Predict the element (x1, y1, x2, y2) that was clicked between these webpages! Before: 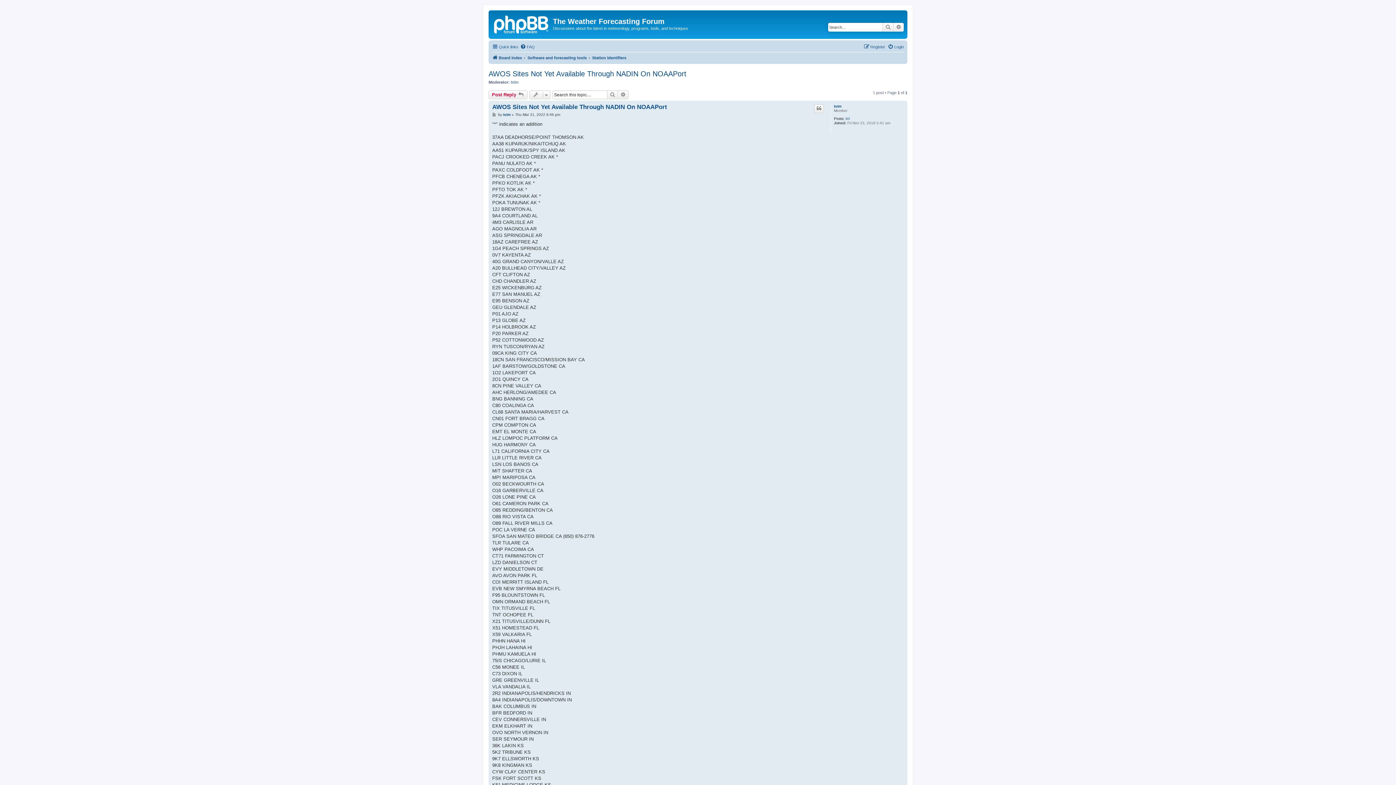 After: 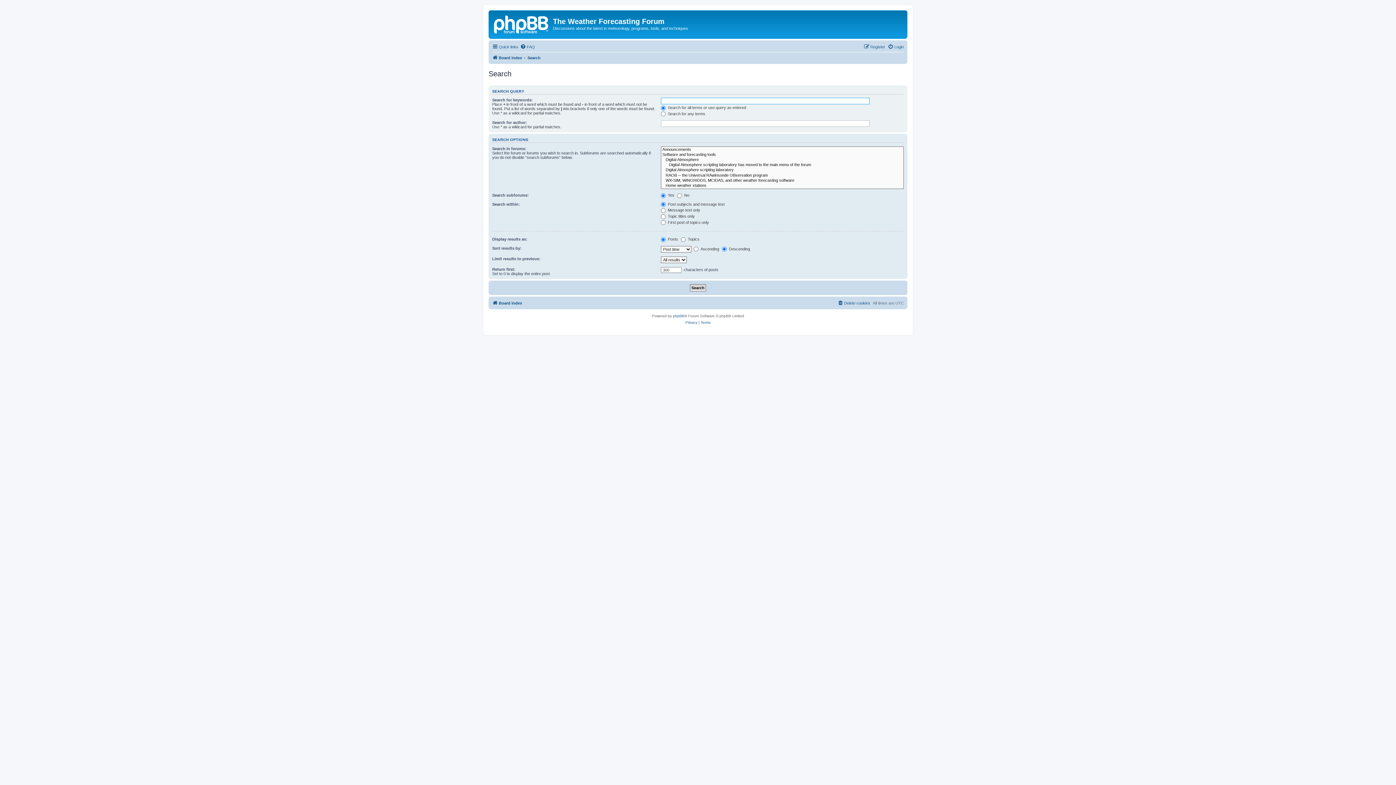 Action: label: Search bbox: (607, 90, 618, 99)